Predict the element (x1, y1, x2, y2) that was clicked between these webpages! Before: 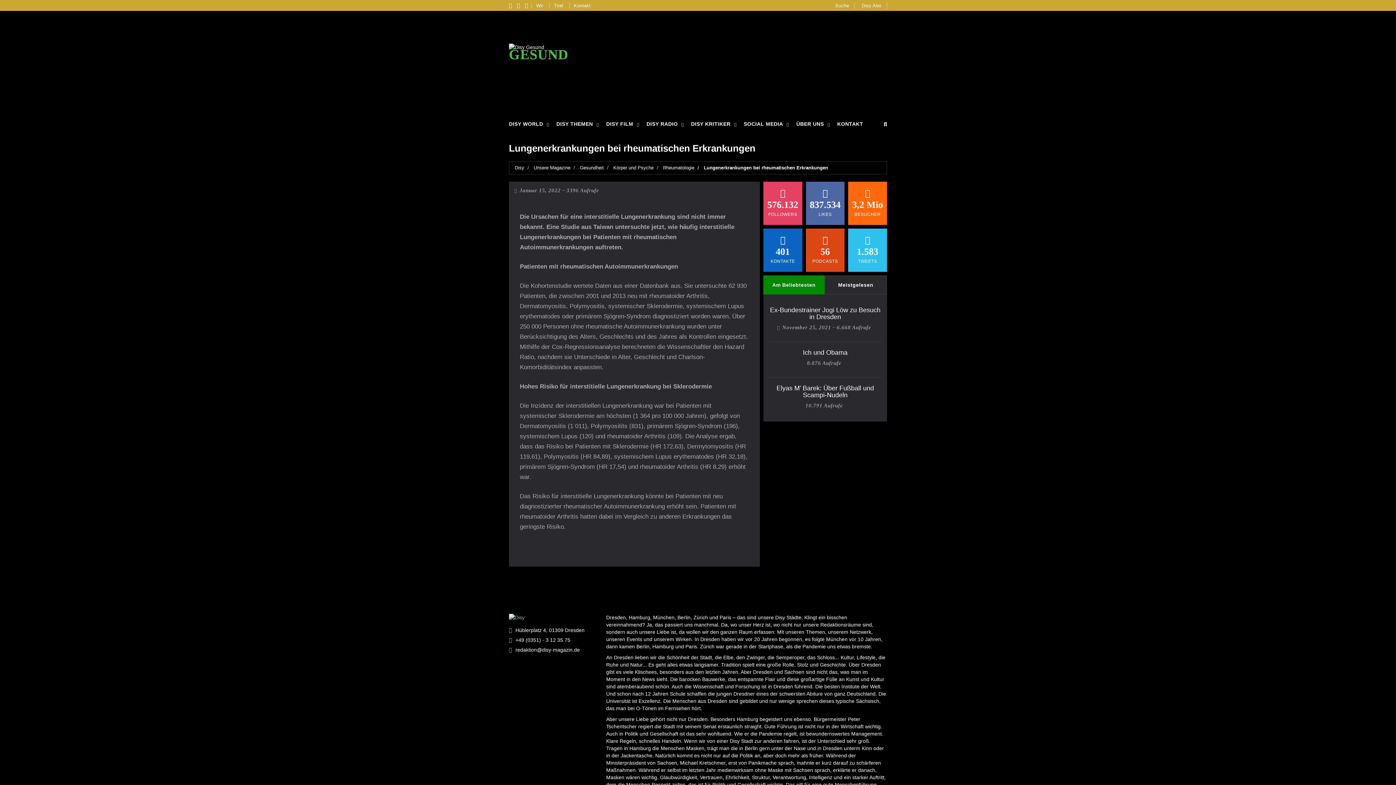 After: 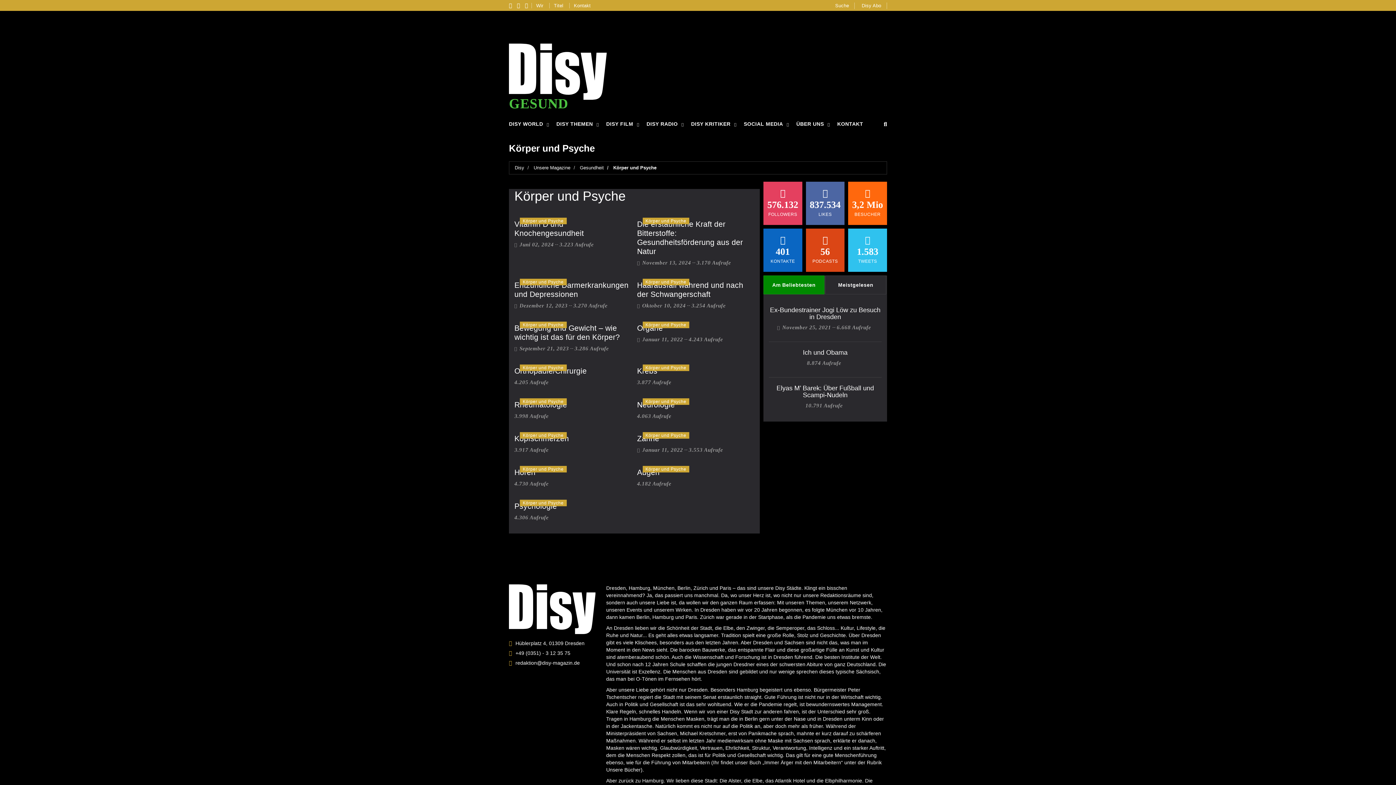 Action: label: Körper und Psyche bbox: (613, 165, 653, 170)